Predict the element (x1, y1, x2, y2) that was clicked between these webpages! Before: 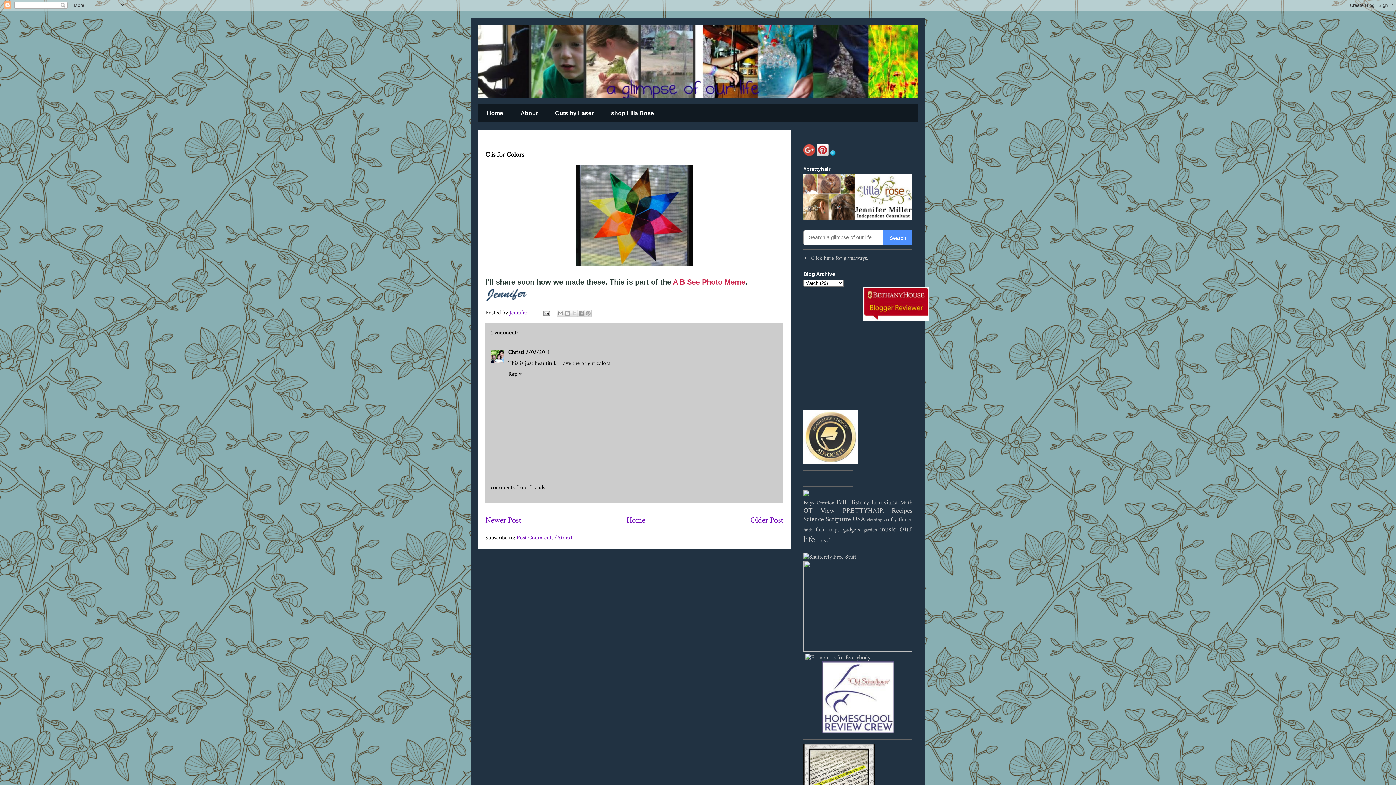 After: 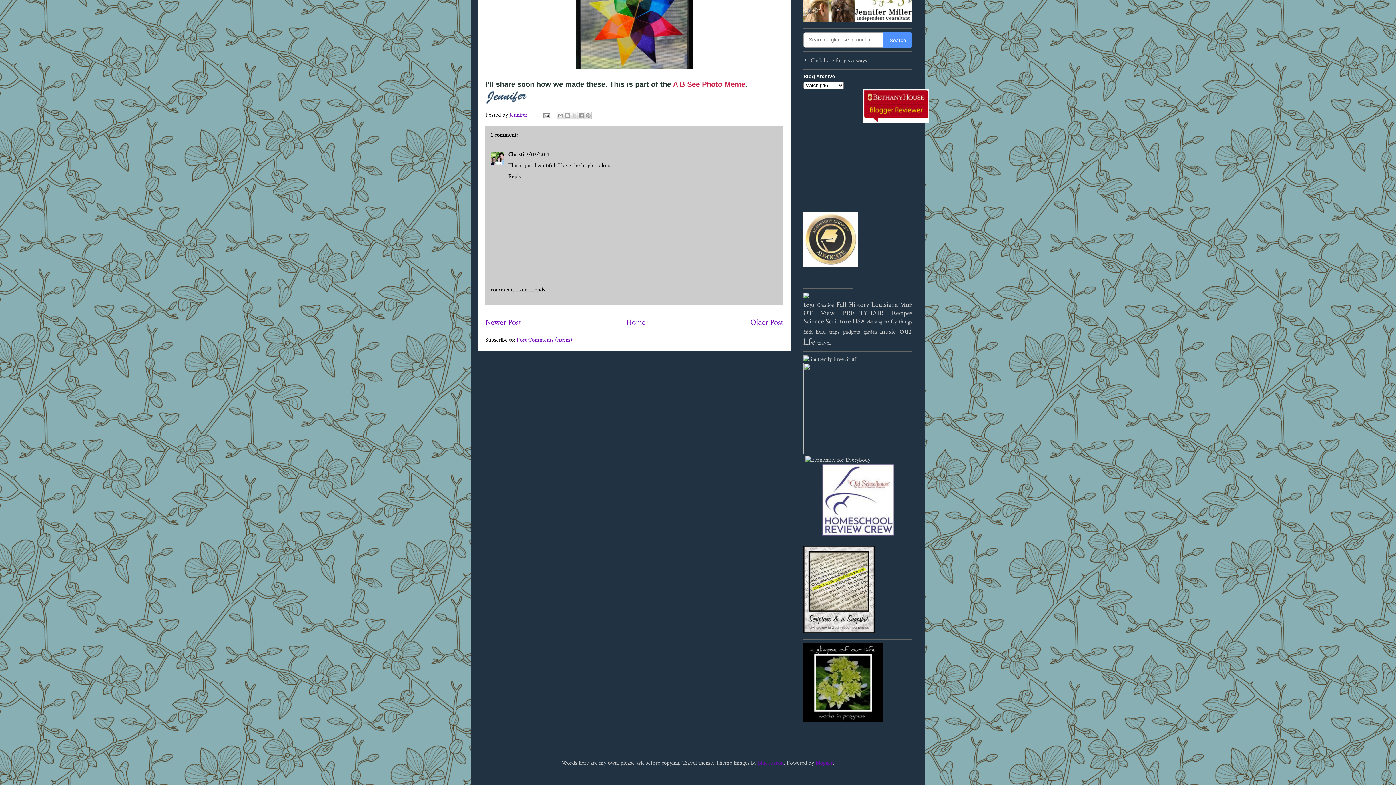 Action: bbox: (526, 348, 549, 356) label: 3/03/2011